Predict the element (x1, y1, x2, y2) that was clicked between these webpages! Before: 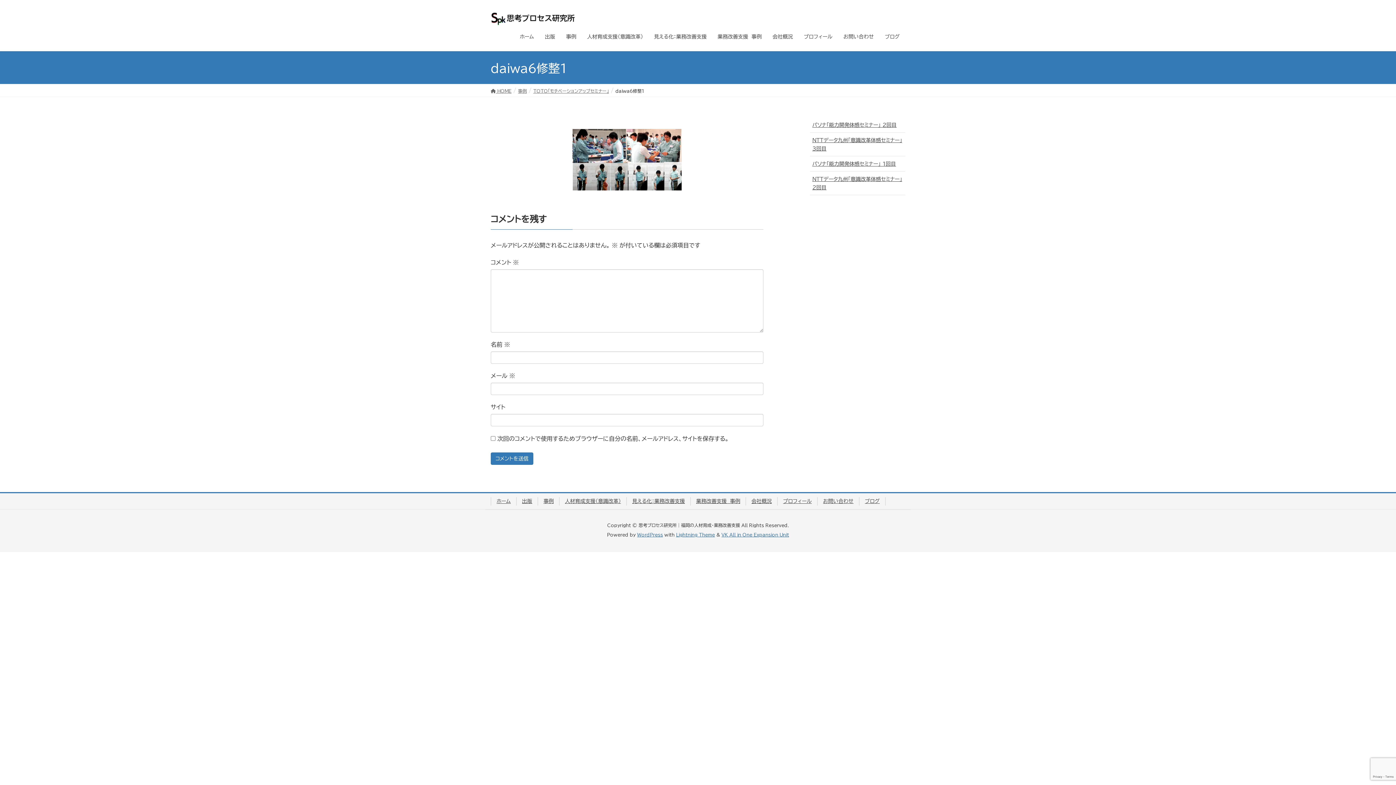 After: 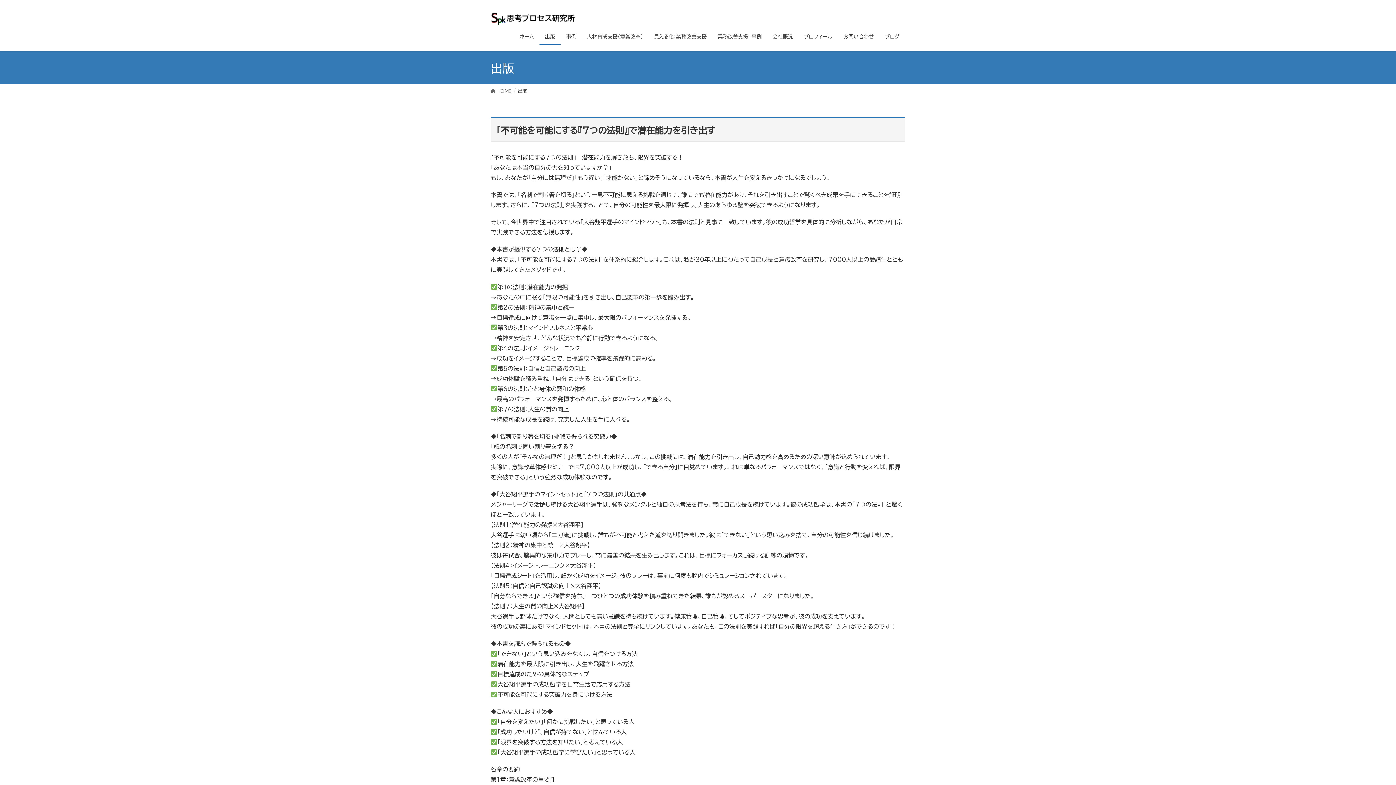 Action: label: 出版 bbox: (516, 497, 537, 505)